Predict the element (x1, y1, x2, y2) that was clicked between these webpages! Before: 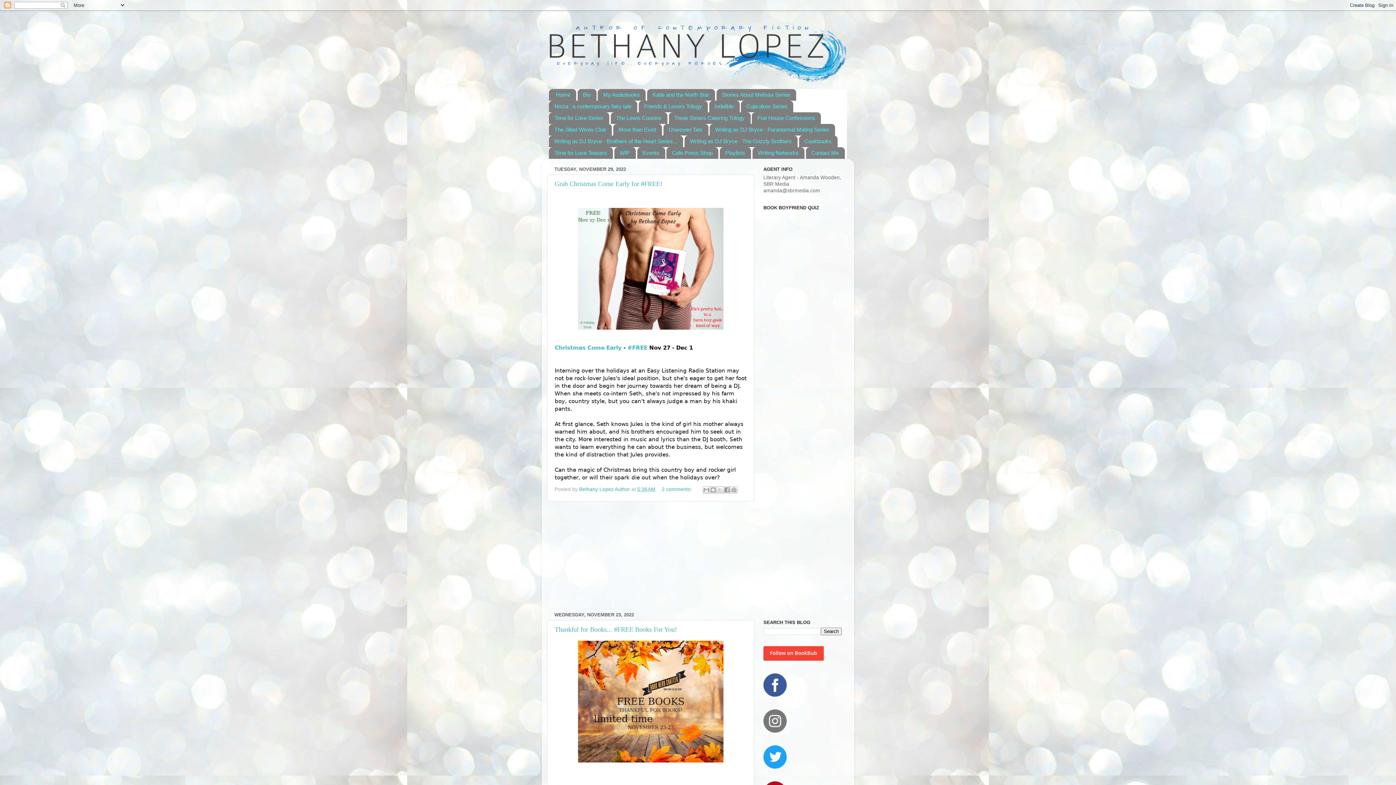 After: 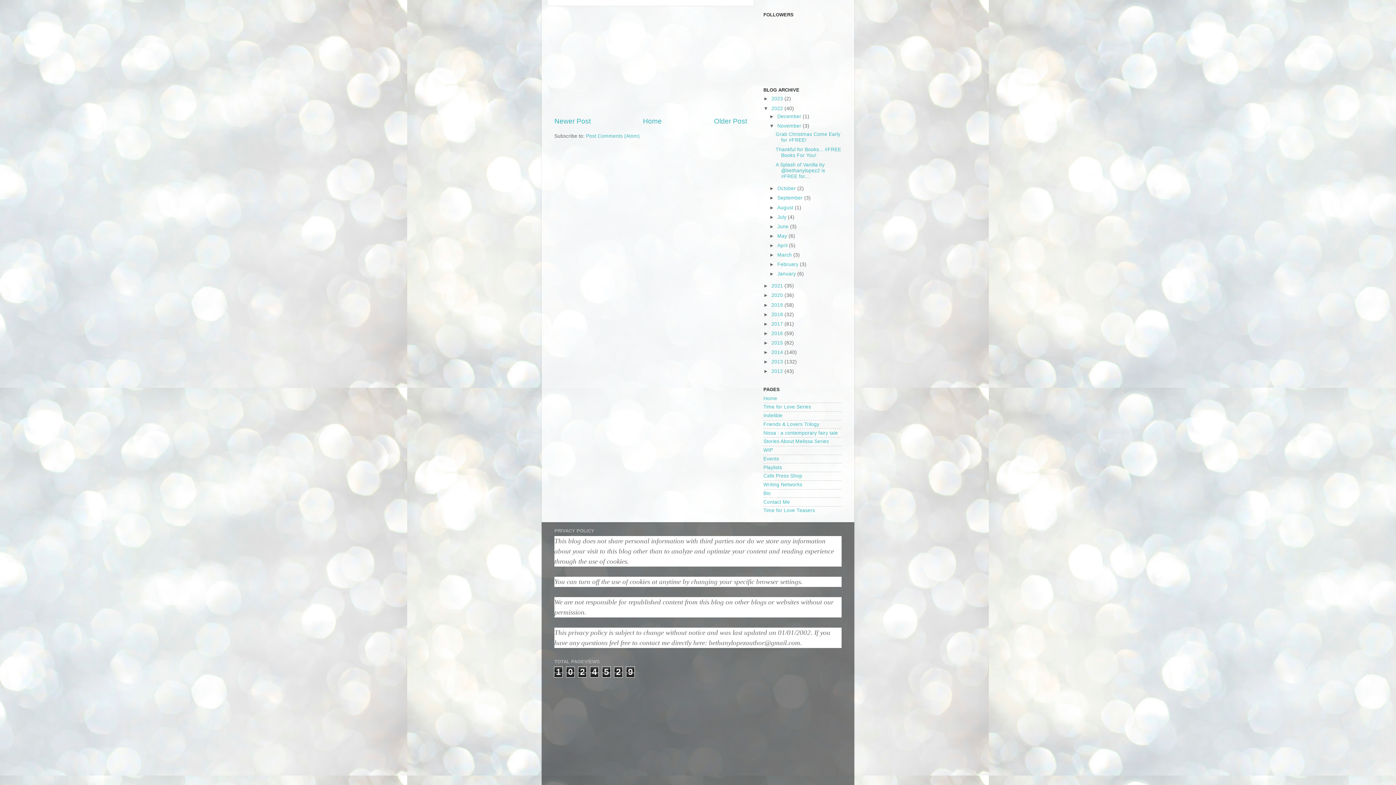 Action: label: 2 comments:  bbox: (662, 487, 693, 492)